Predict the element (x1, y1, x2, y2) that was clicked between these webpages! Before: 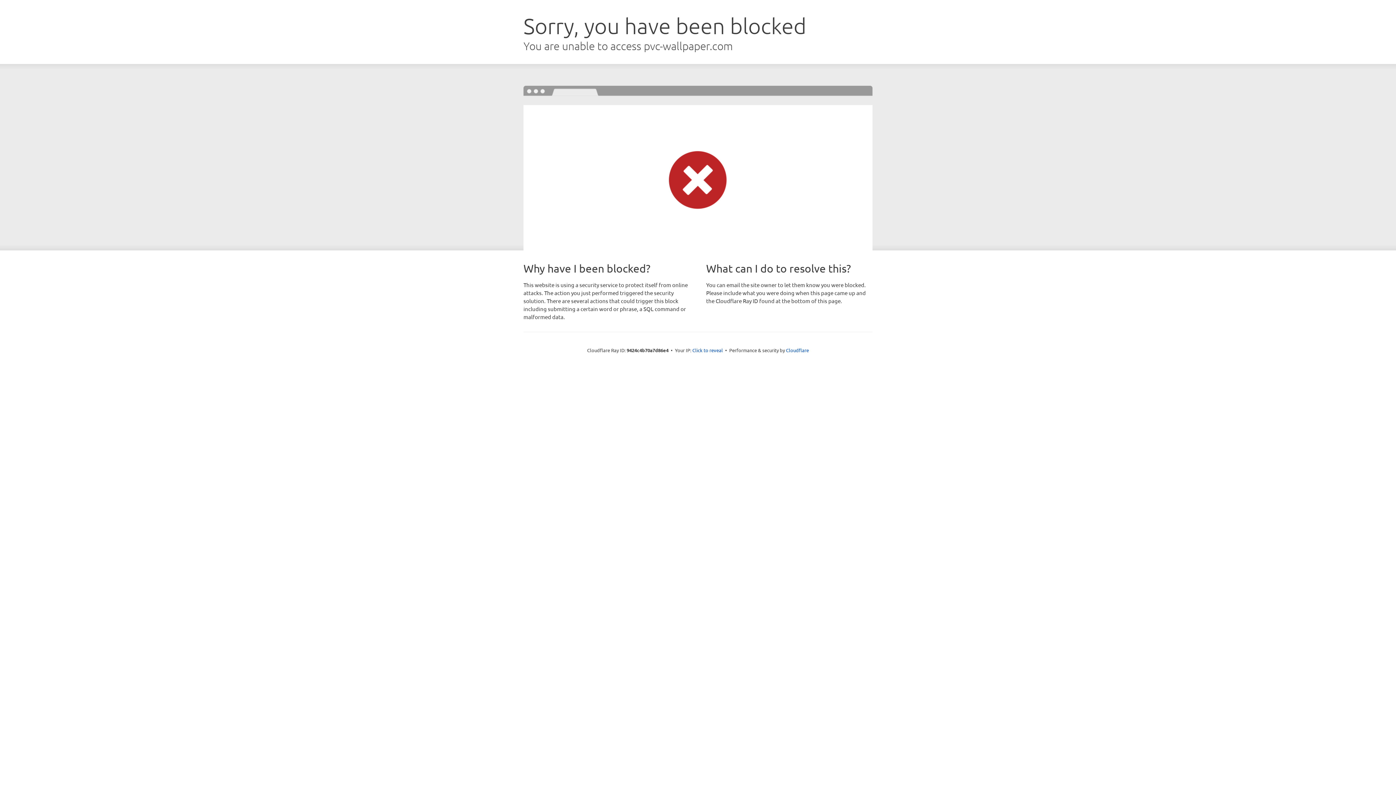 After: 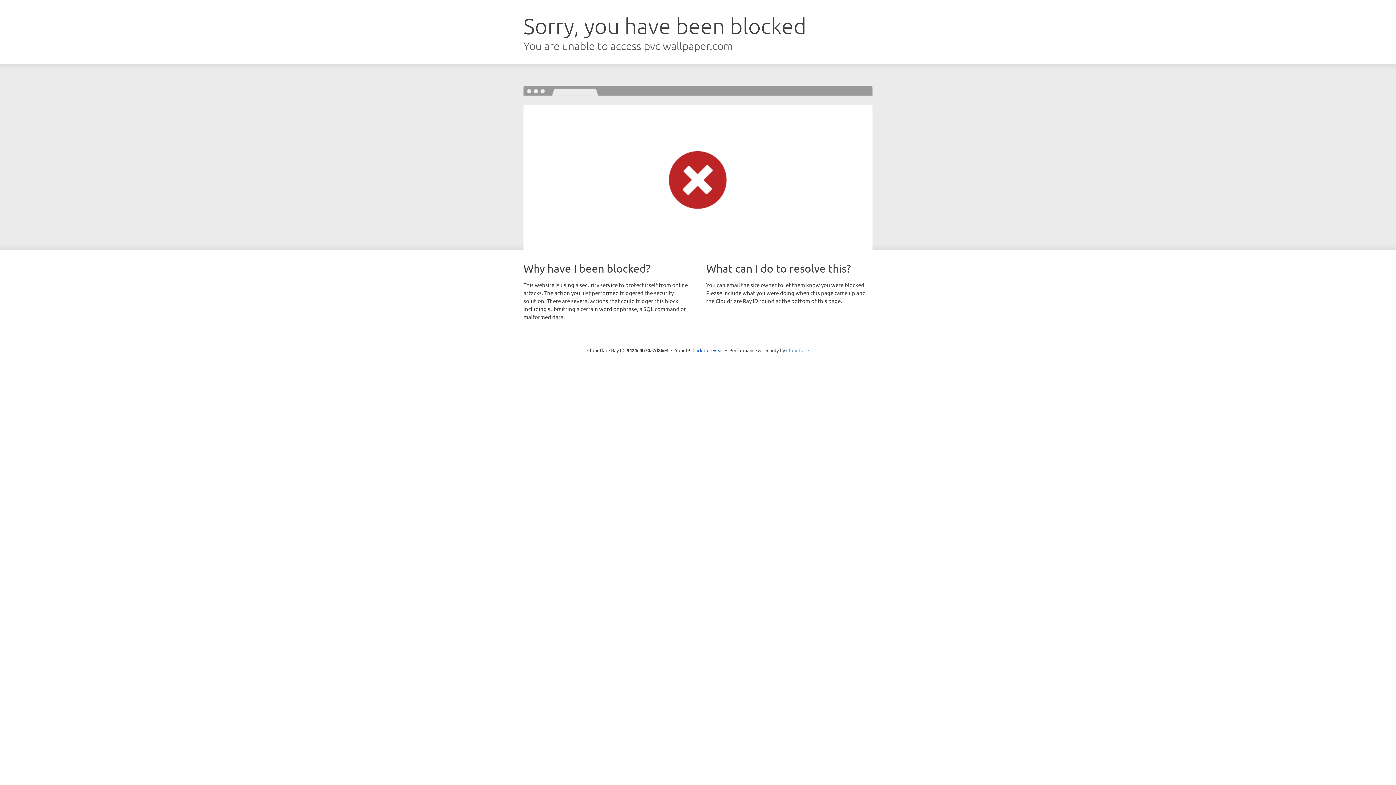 Action: bbox: (786, 347, 809, 353) label: Cloudflare